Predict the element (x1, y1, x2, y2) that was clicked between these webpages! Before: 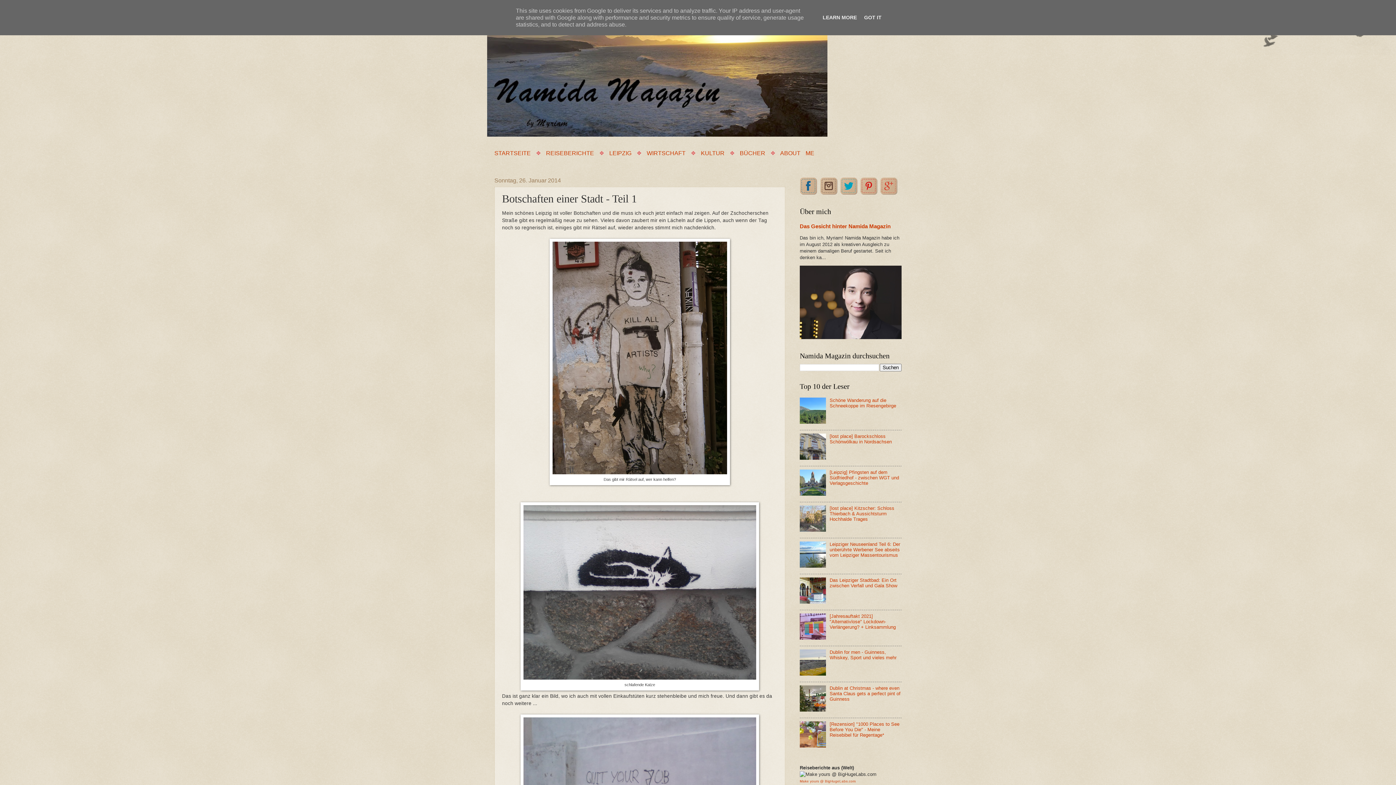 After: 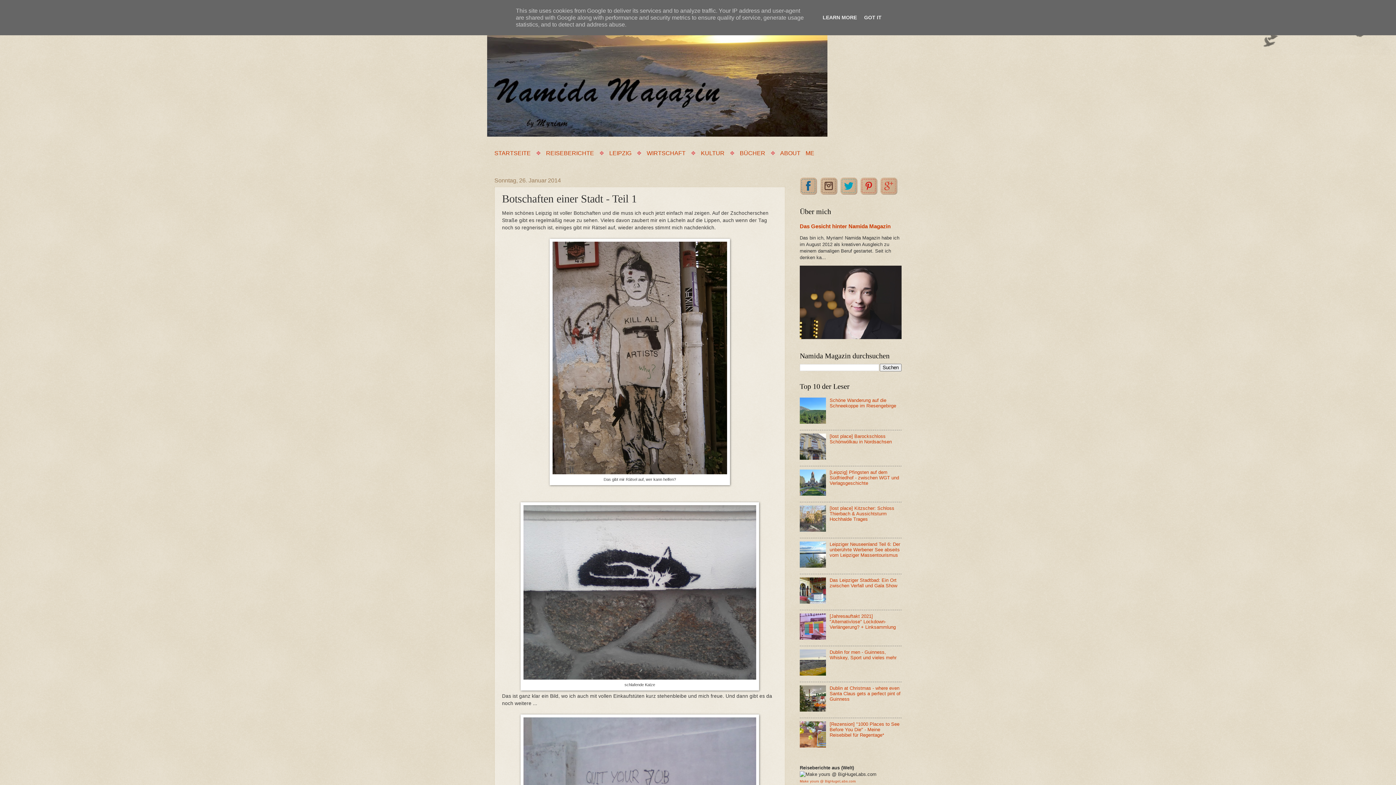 Action: bbox: (800, 419, 828, 425)